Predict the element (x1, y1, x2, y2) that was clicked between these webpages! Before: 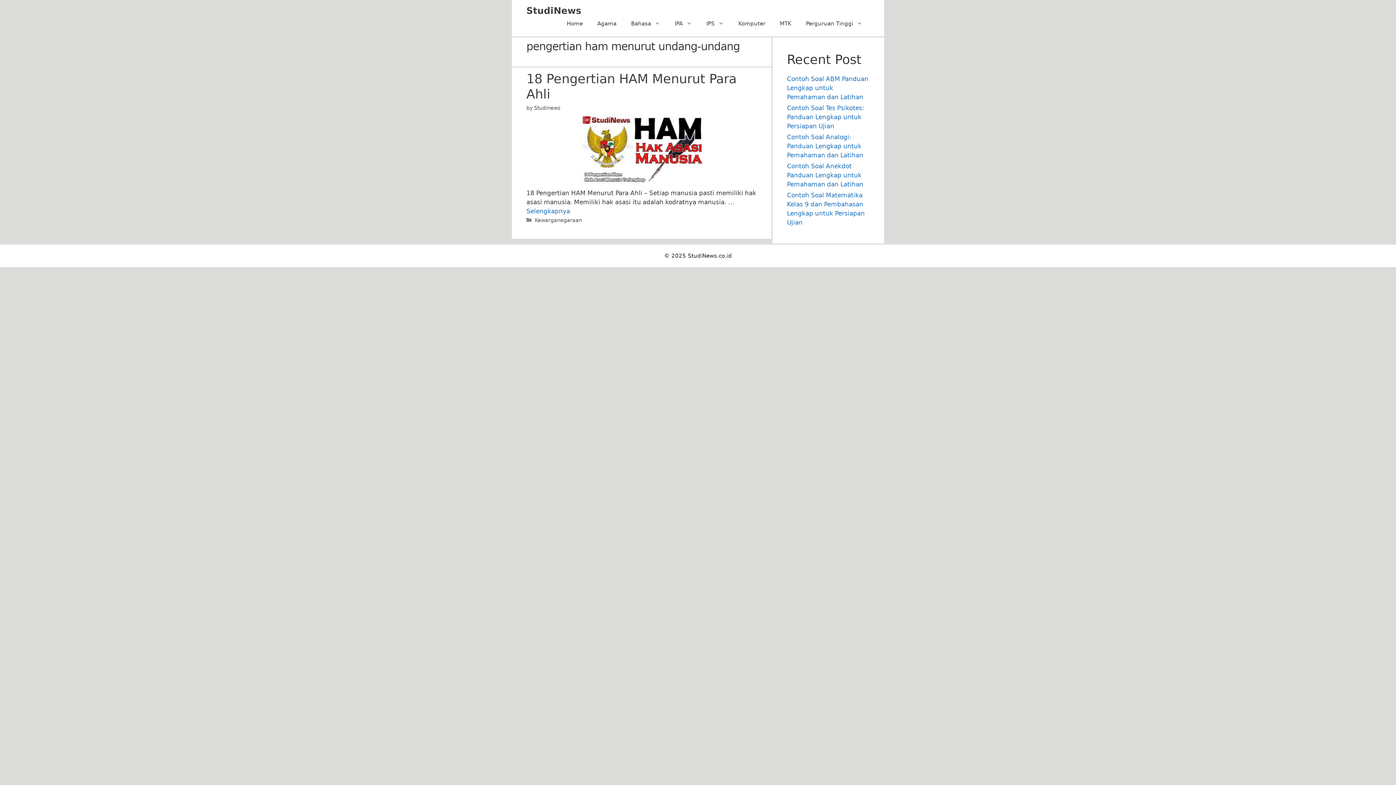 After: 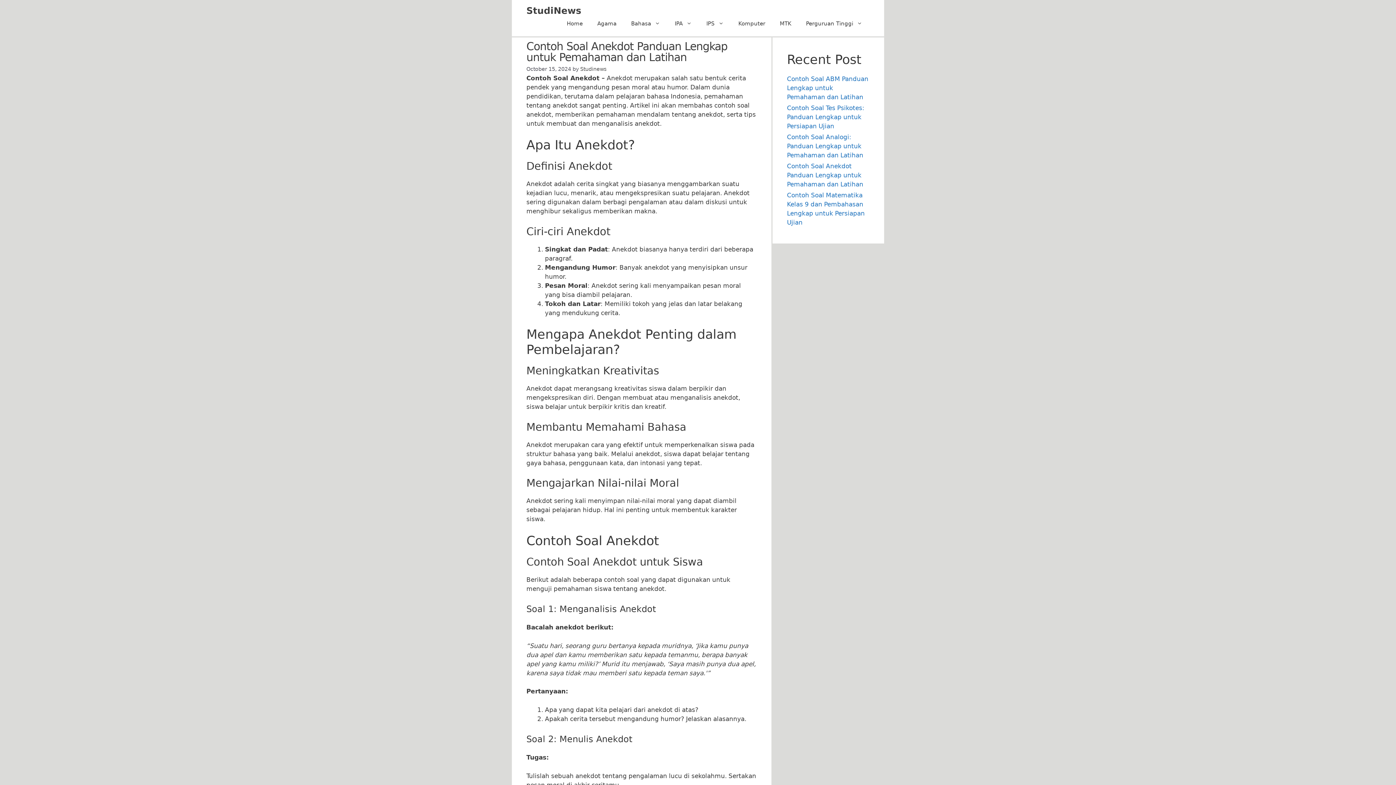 Action: label: Contoh Soal Anekdot Panduan Lengkap untuk Pemahaman dan Latihan bbox: (787, 162, 863, 188)